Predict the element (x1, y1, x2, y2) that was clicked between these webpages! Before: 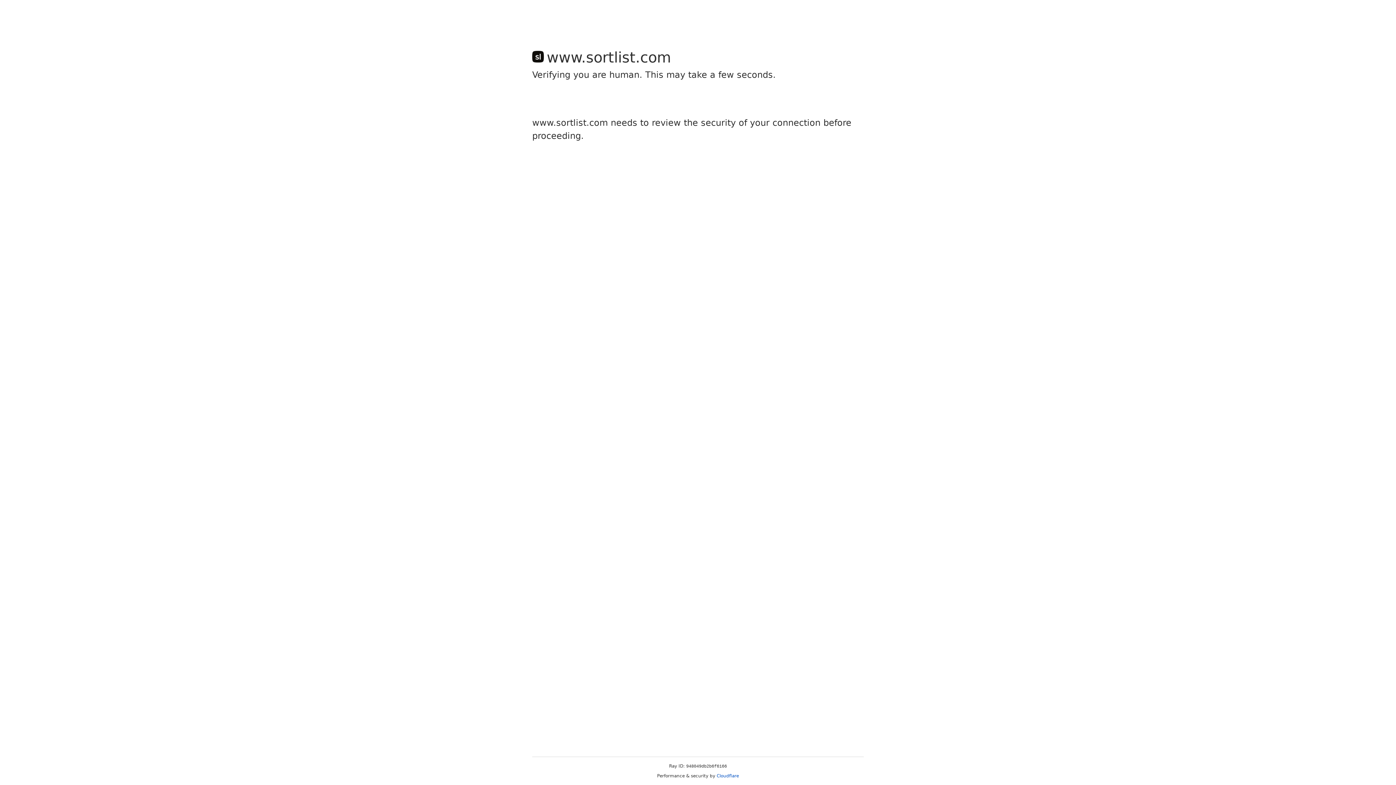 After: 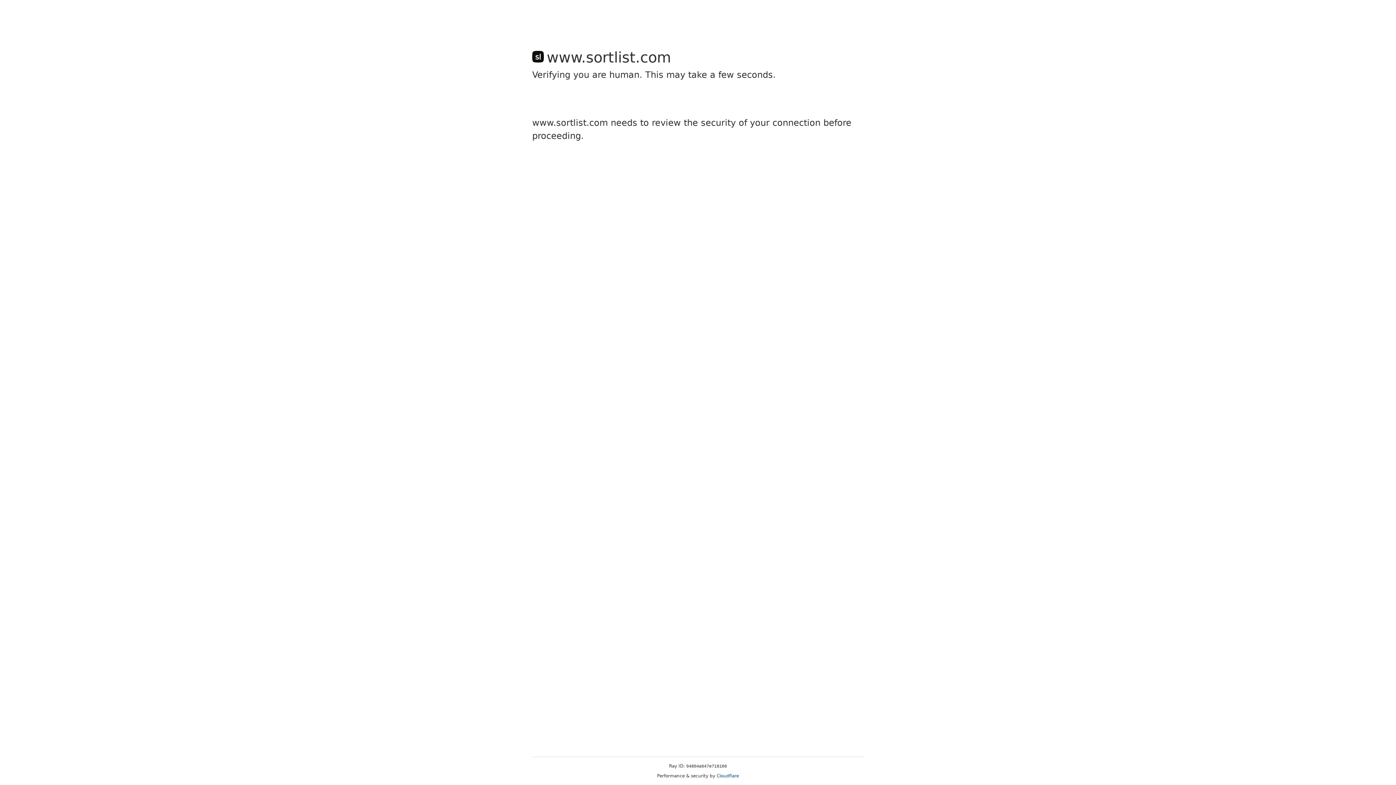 Action: bbox: (716, 773, 739, 778) label: Cloudflare